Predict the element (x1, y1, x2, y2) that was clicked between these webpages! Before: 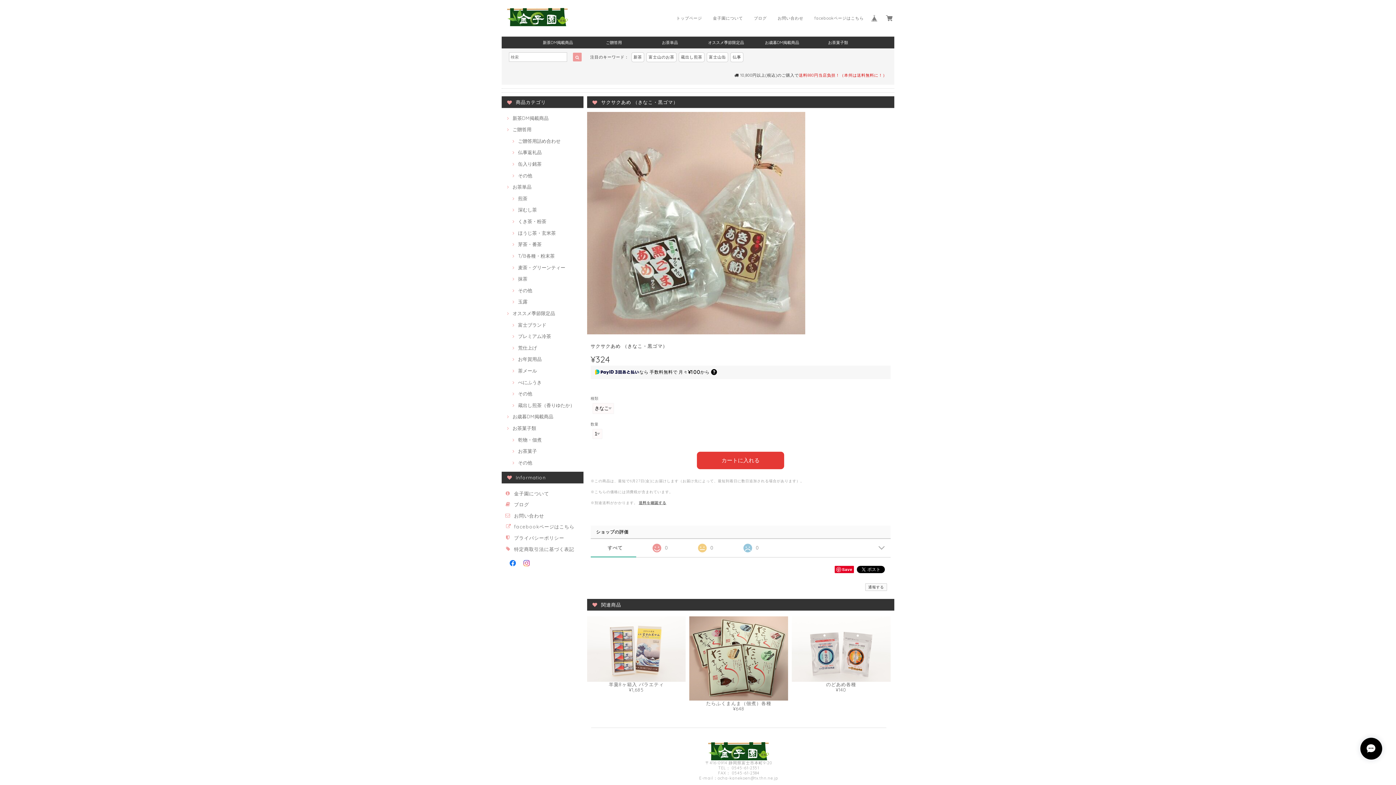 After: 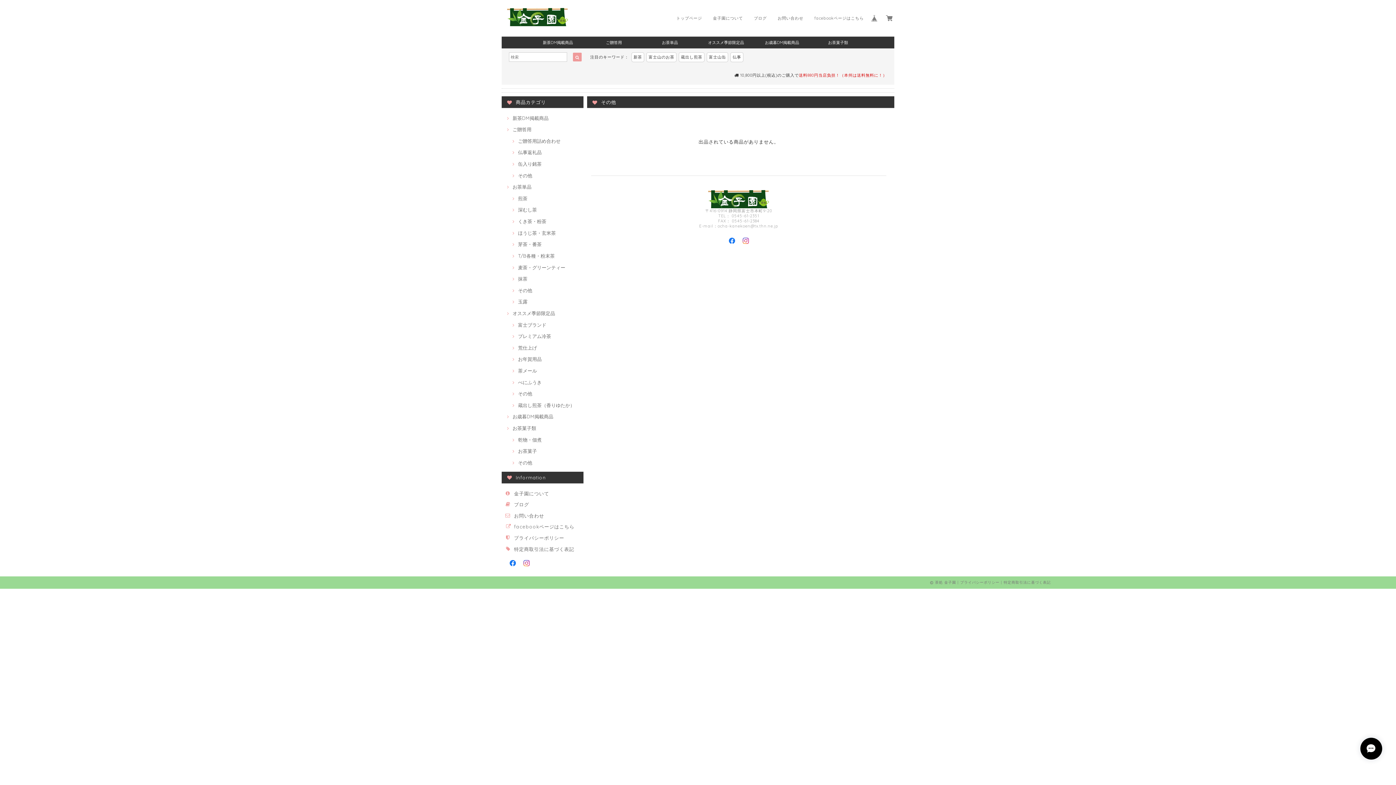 Action: bbox: (510, 459, 532, 465) label: その他